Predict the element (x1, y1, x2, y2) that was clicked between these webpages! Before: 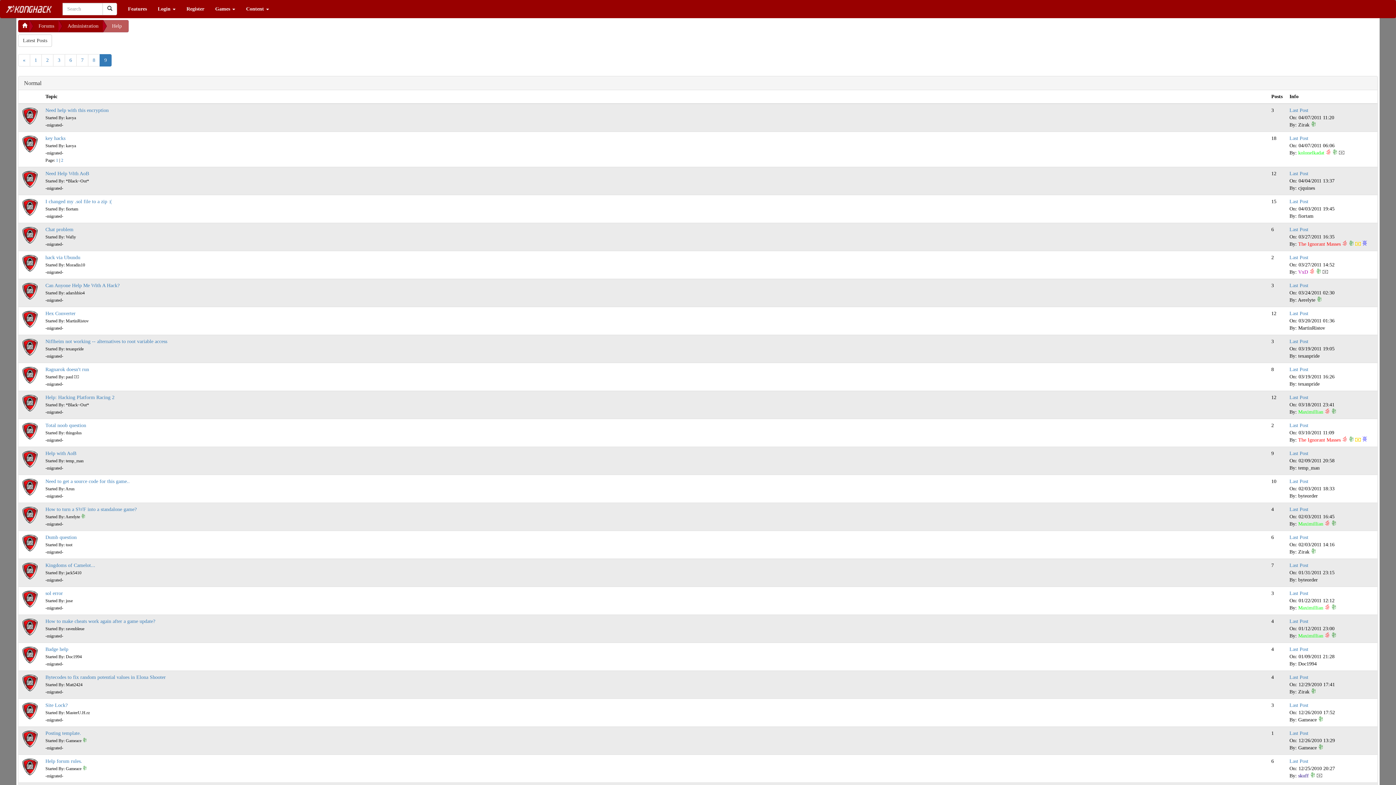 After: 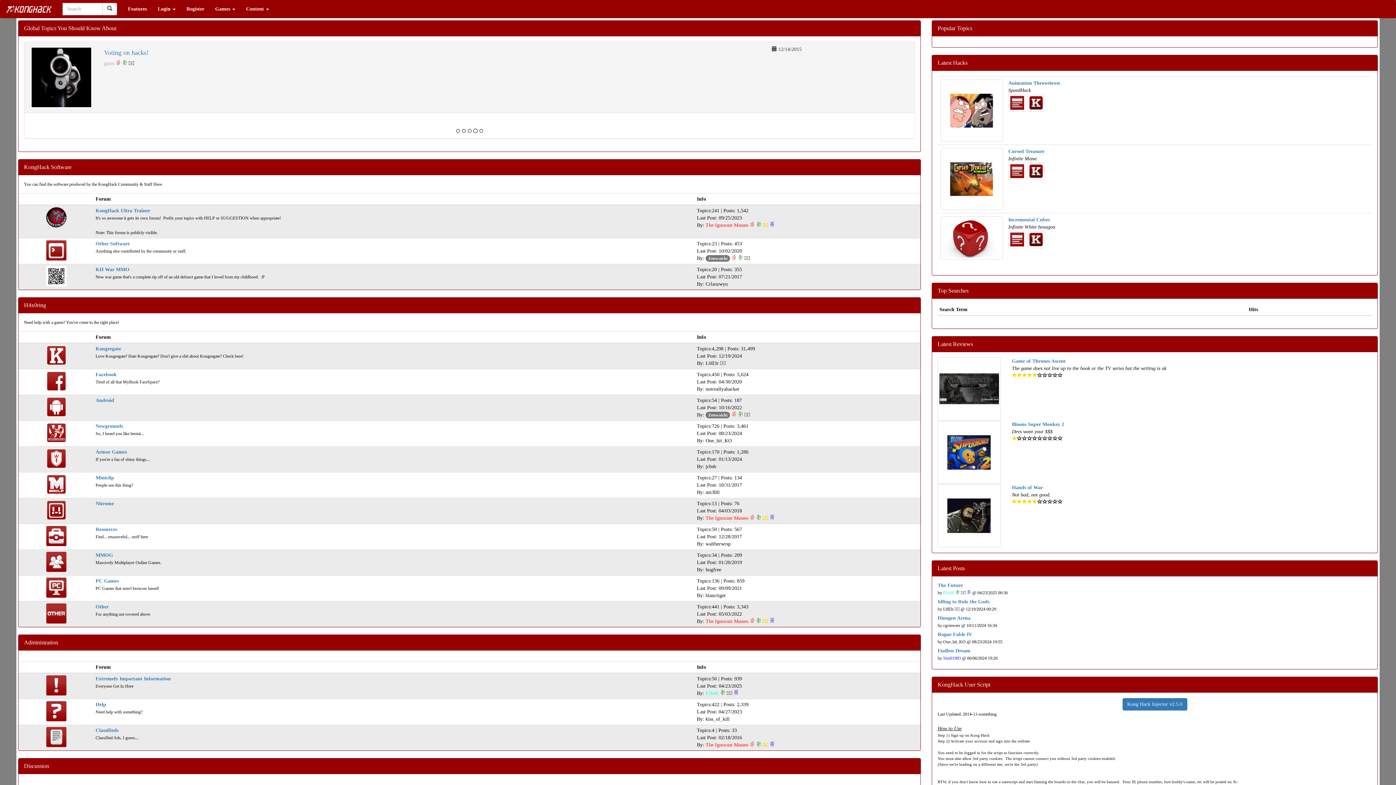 Action: bbox: (0, 0, 57, 18)